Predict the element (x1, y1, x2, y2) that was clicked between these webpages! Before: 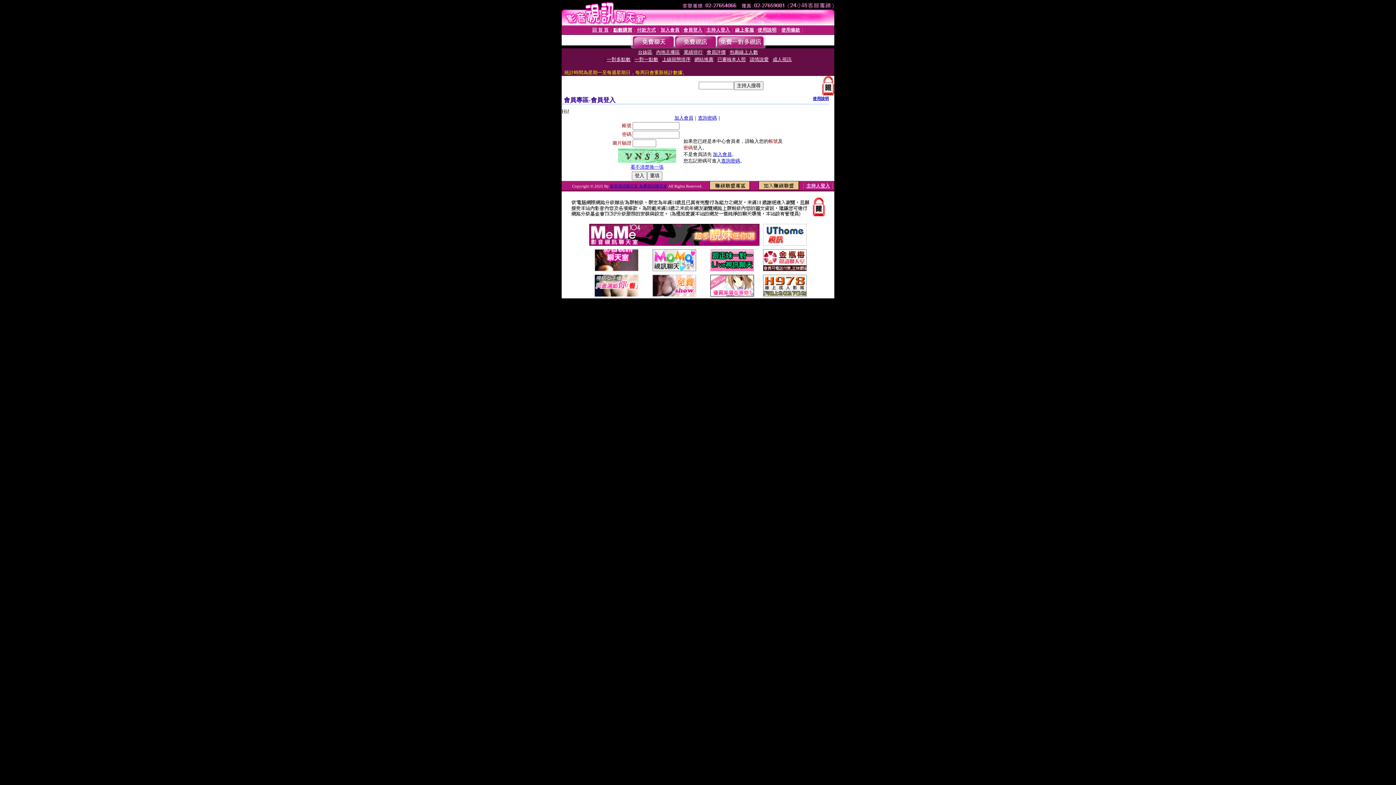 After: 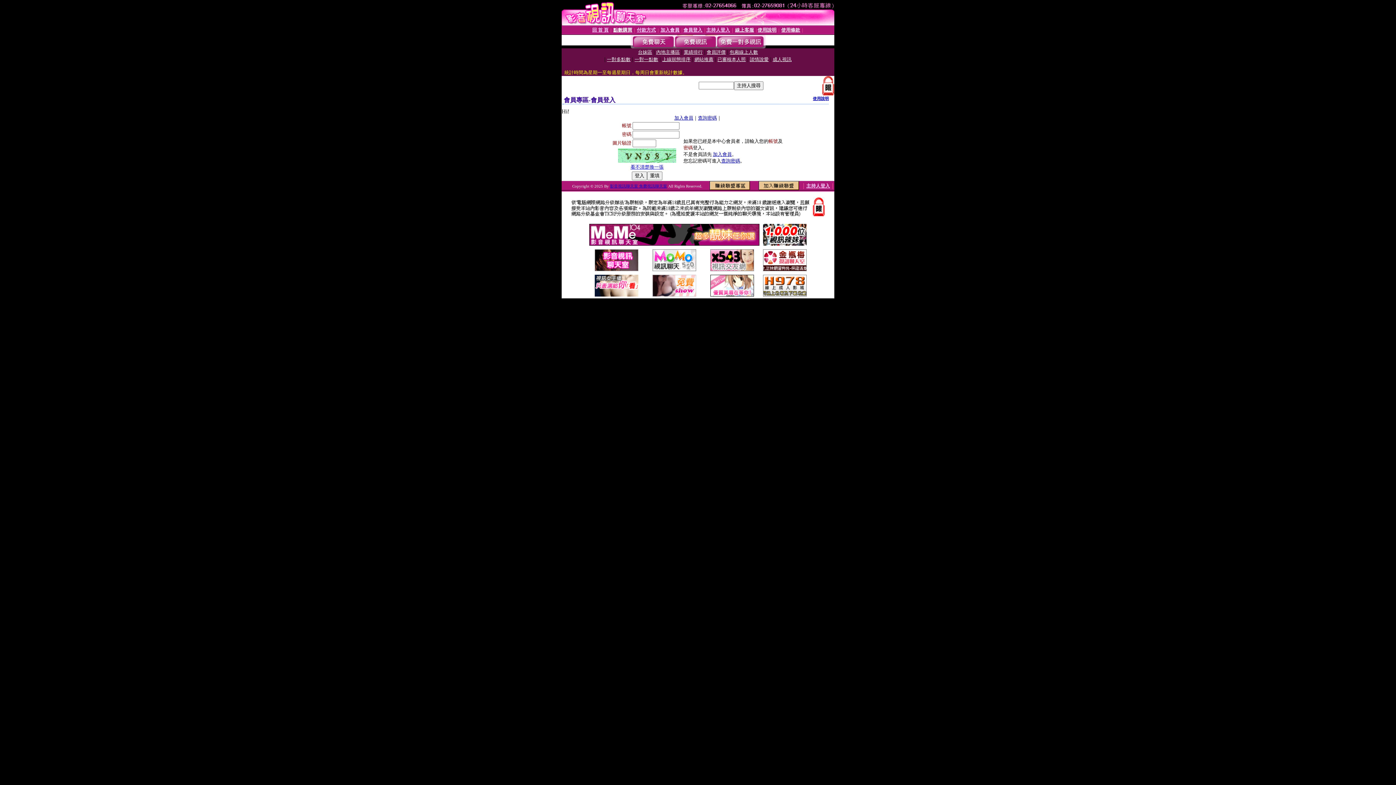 Action: bbox: (710, 266, 754, 272)